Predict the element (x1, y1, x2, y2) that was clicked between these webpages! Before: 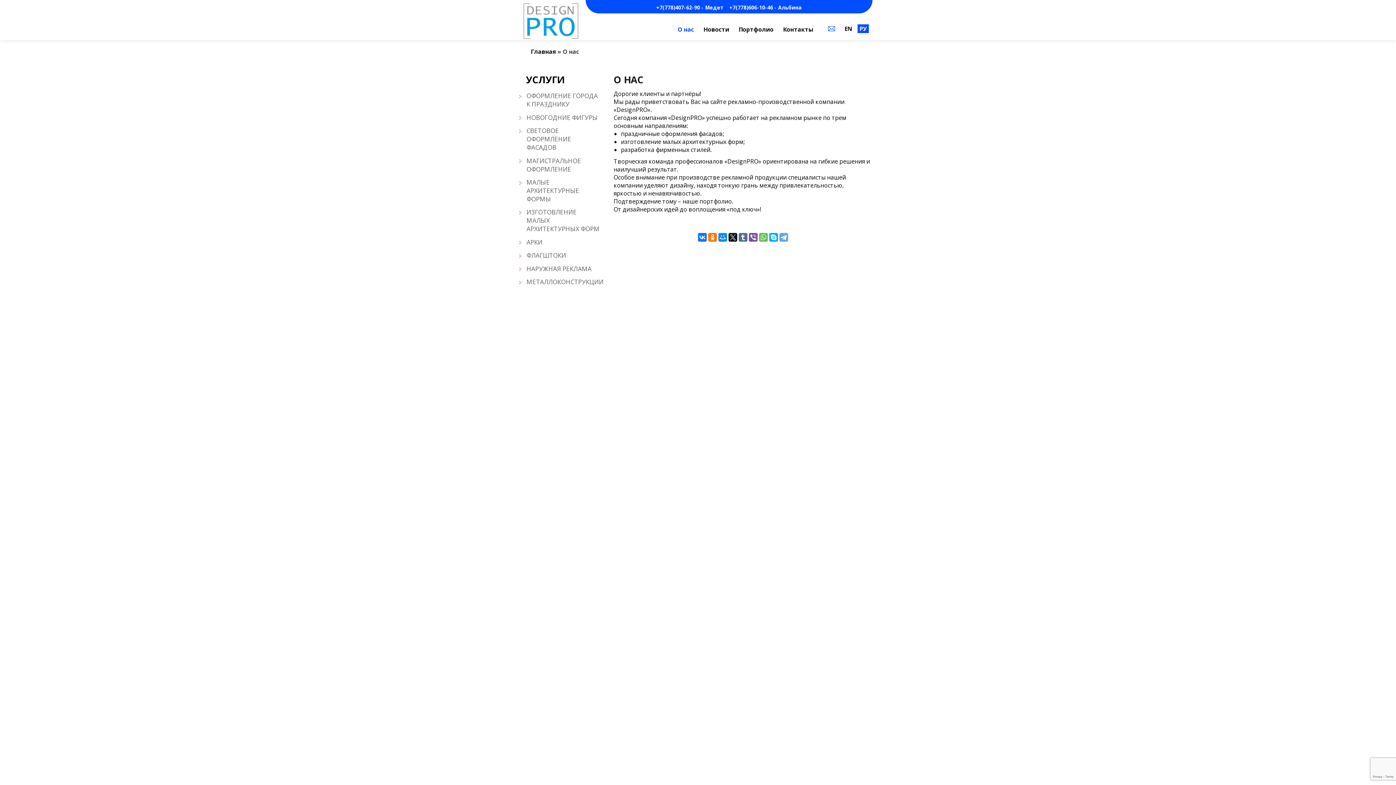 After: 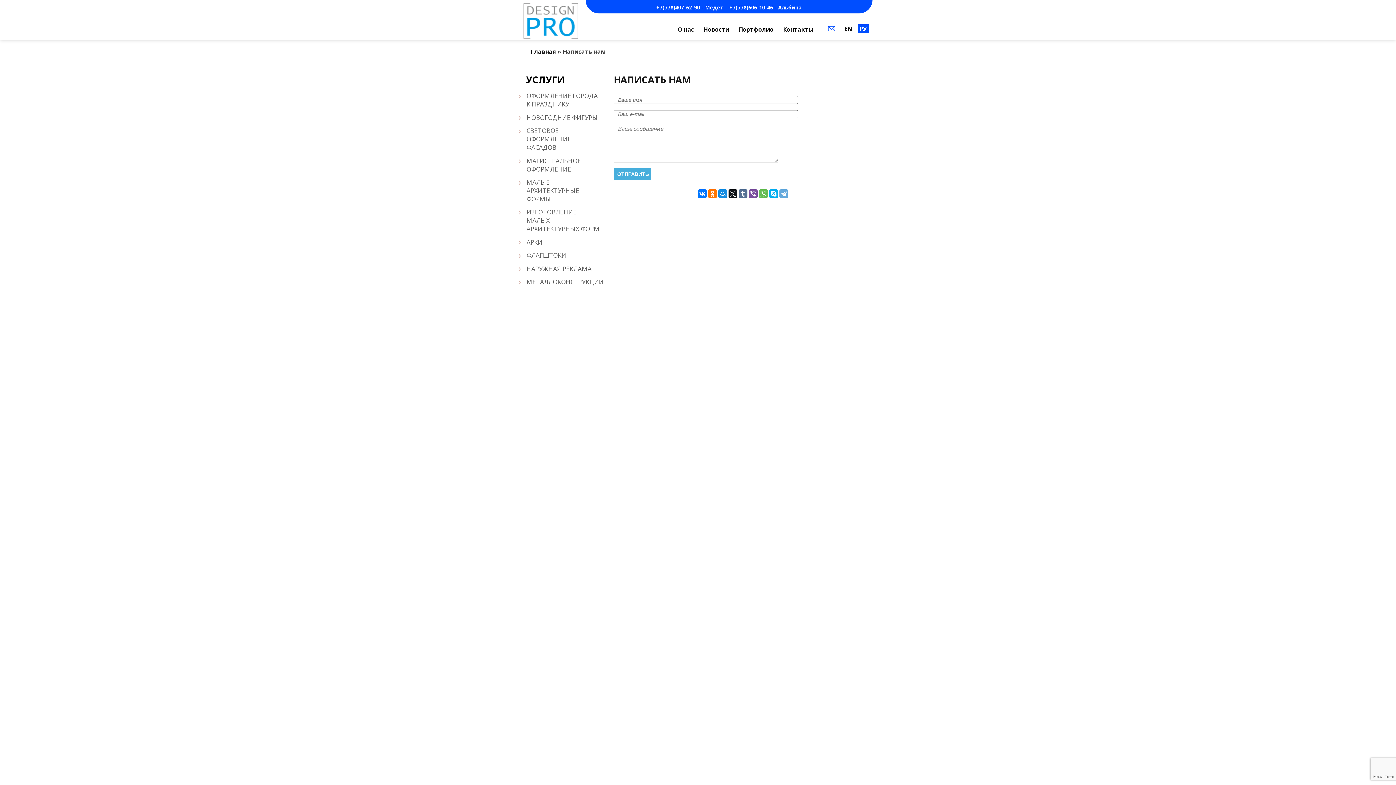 Action: bbox: (826, 24, 837, 33)